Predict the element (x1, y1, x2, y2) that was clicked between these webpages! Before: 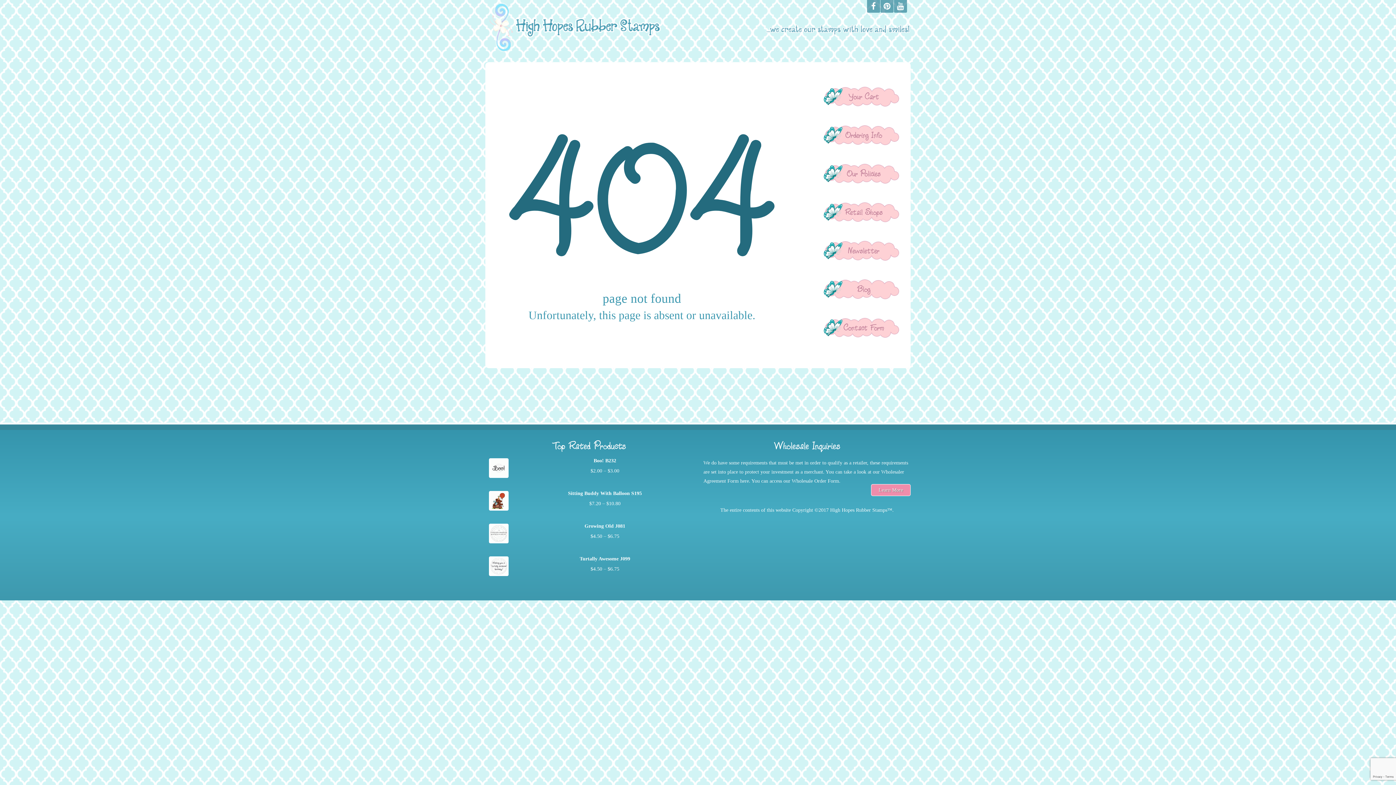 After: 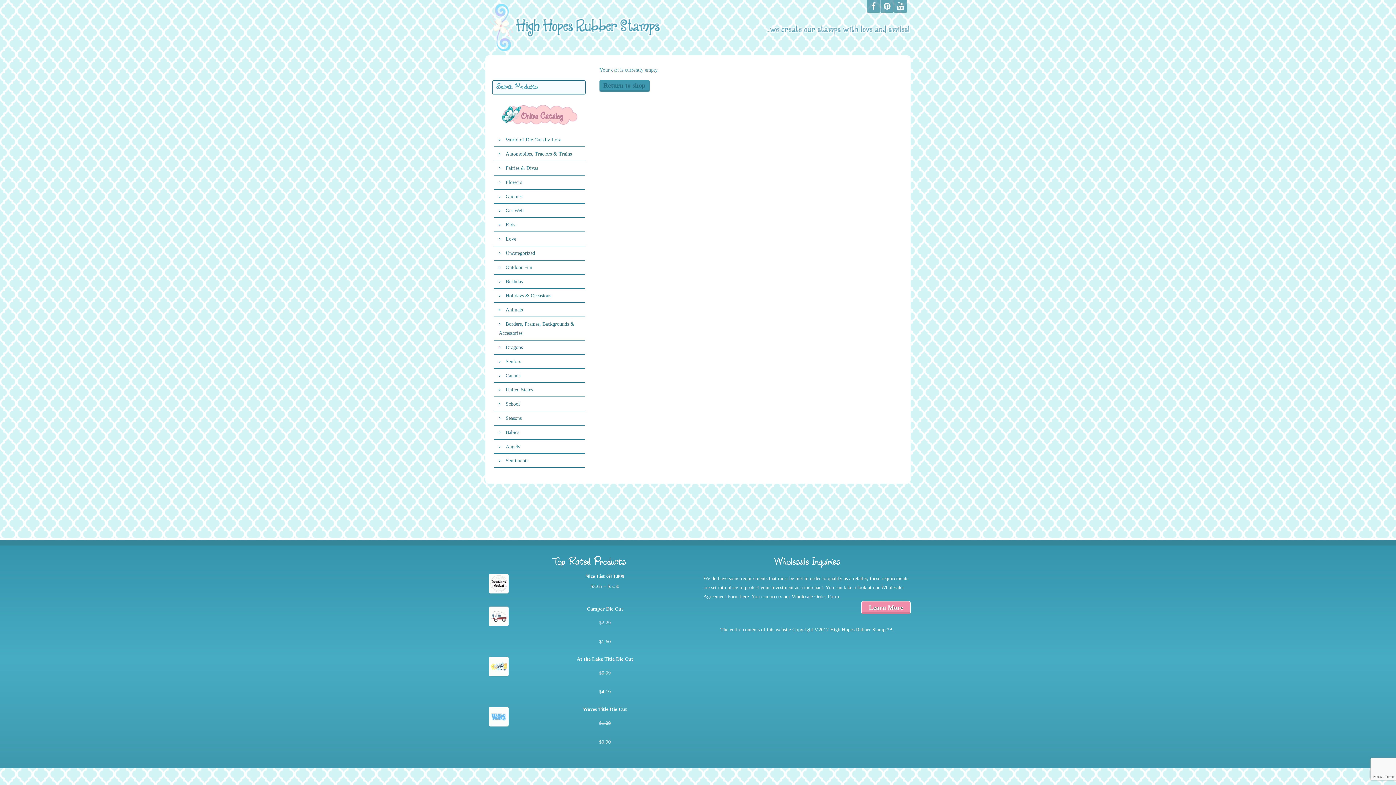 Action: label: Your Cart bbox: (848, 91, 879, 101)